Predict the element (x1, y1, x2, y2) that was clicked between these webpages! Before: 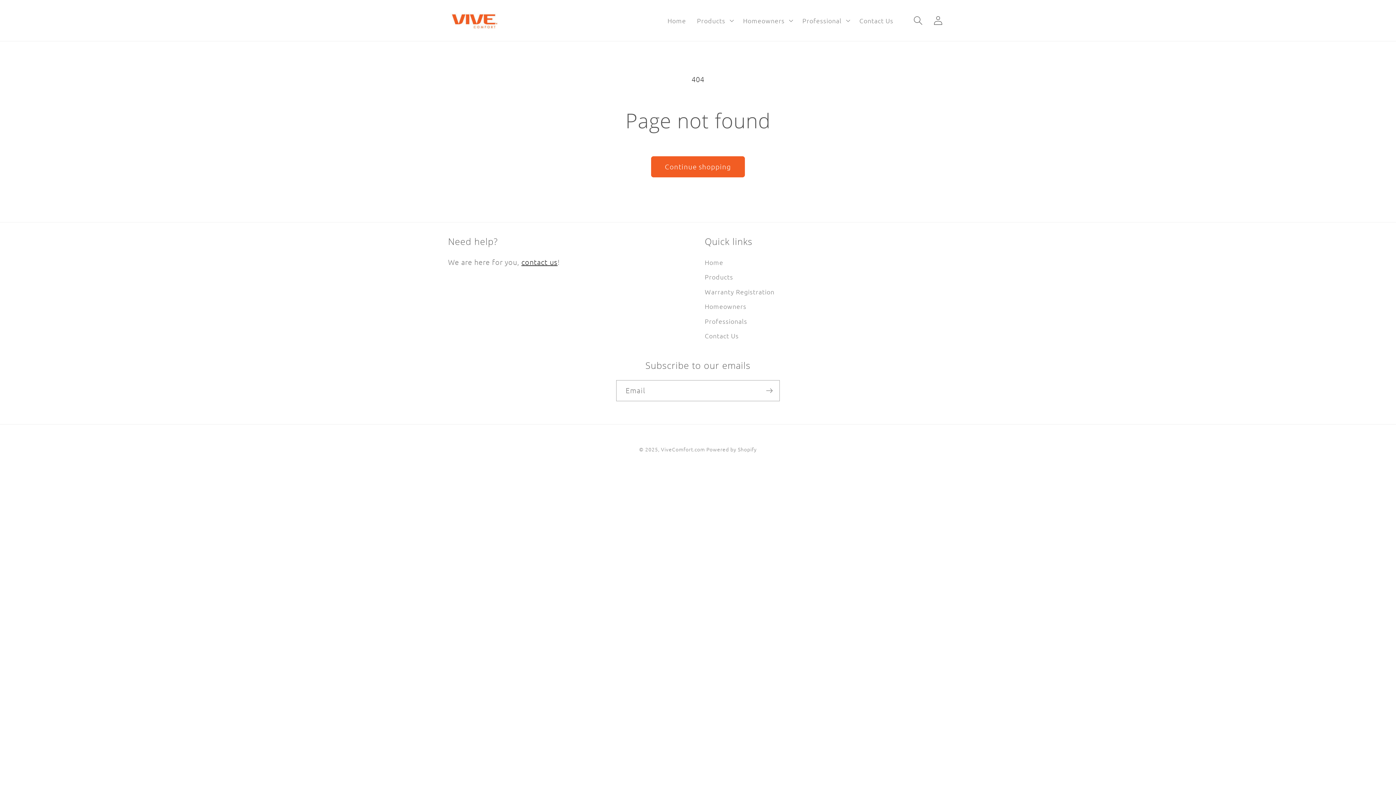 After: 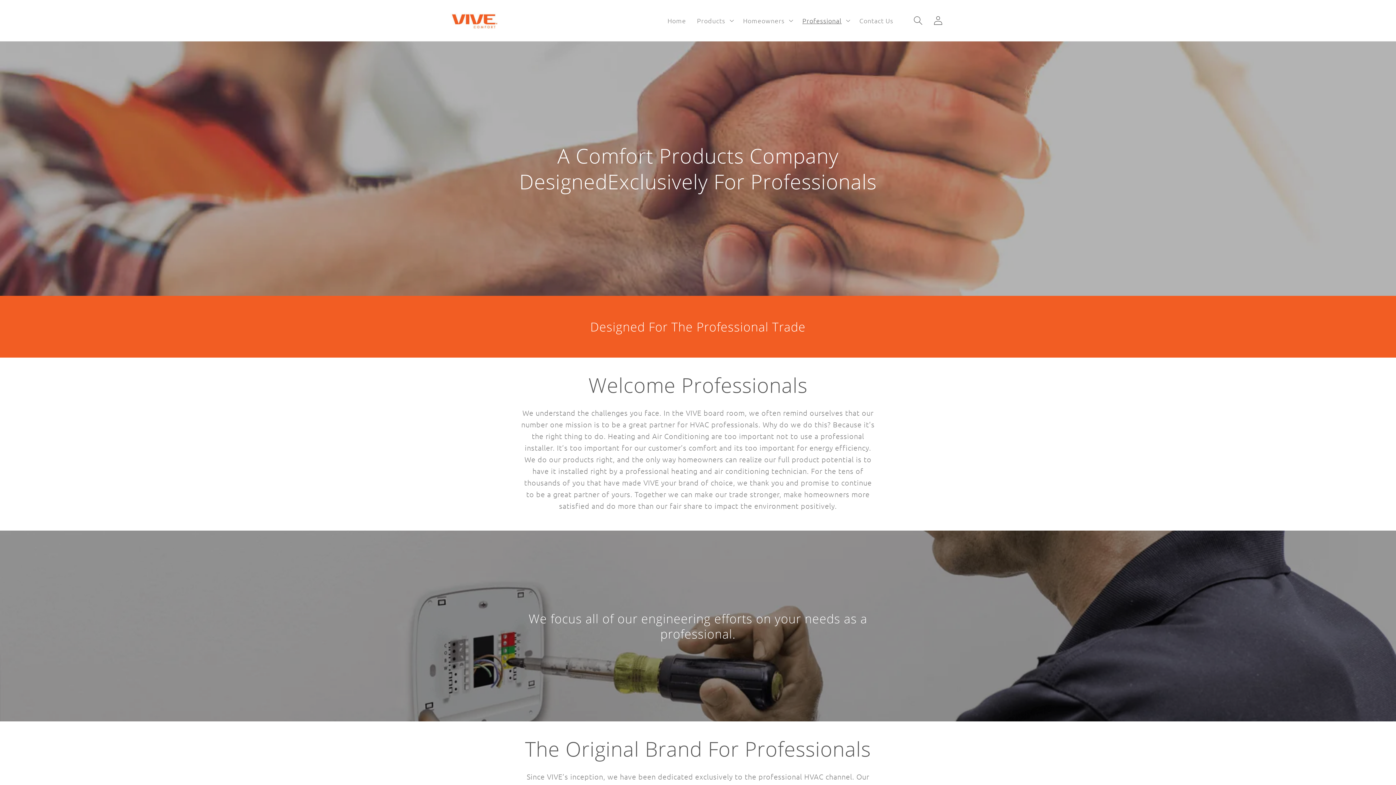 Action: label: Professionals bbox: (705, 313, 747, 328)